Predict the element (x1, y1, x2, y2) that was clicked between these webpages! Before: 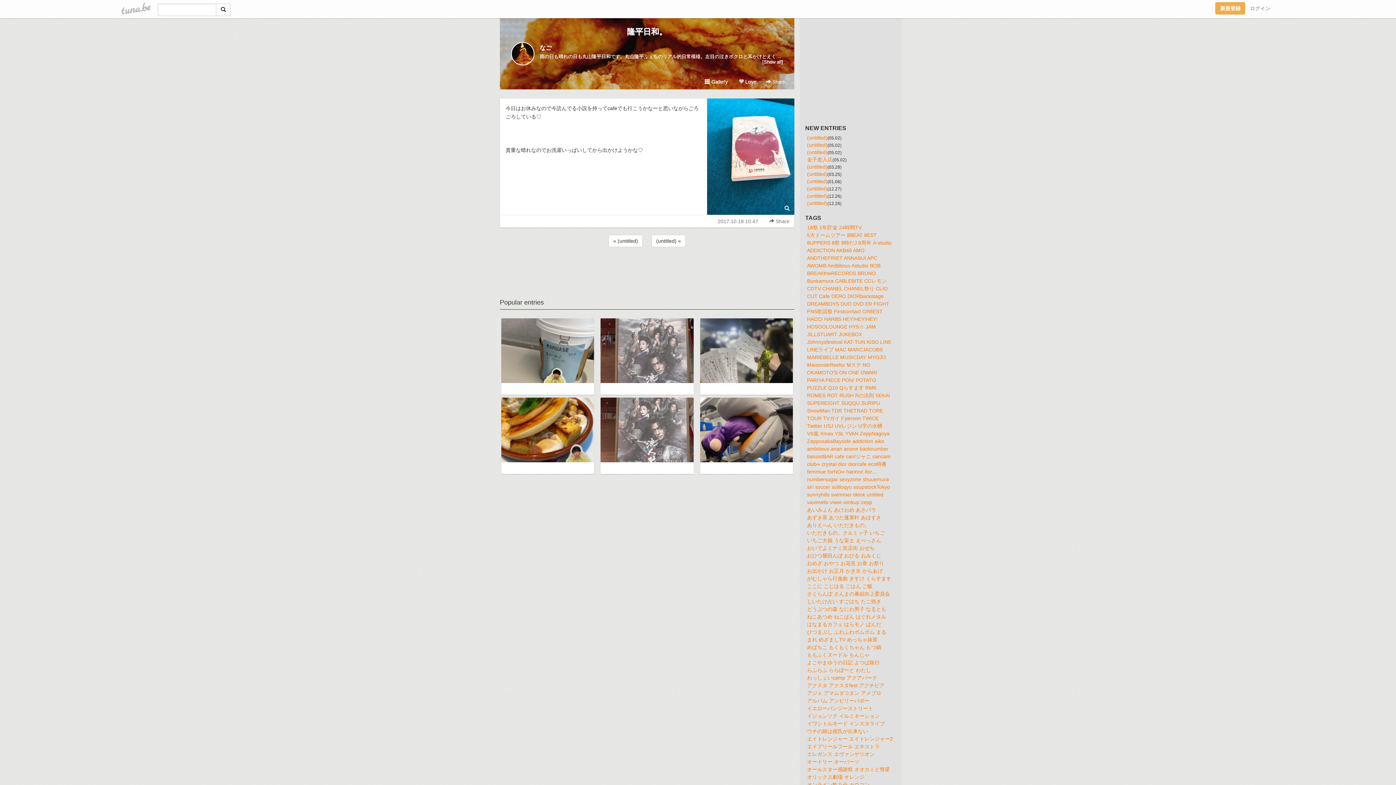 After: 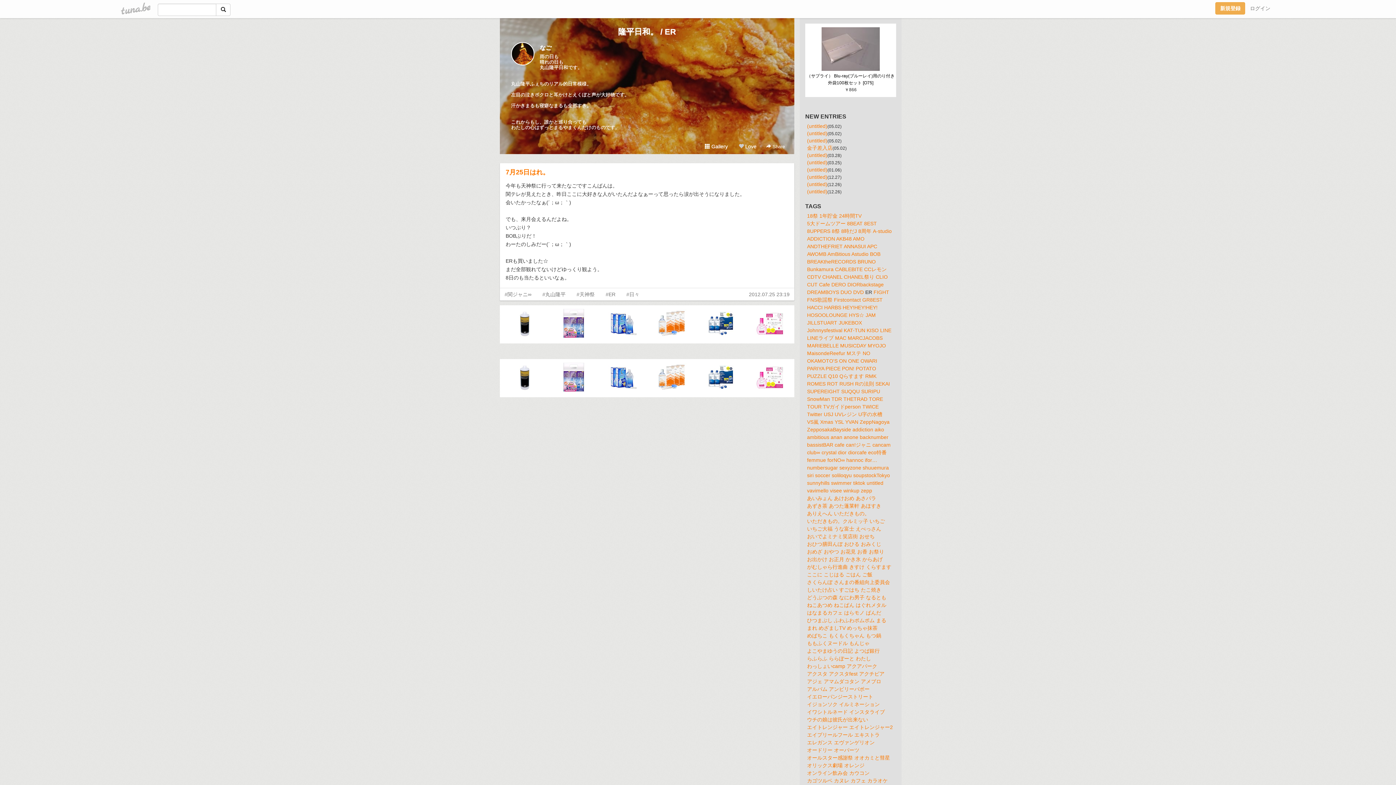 Action: label: ER bbox: (865, 301, 872, 306)